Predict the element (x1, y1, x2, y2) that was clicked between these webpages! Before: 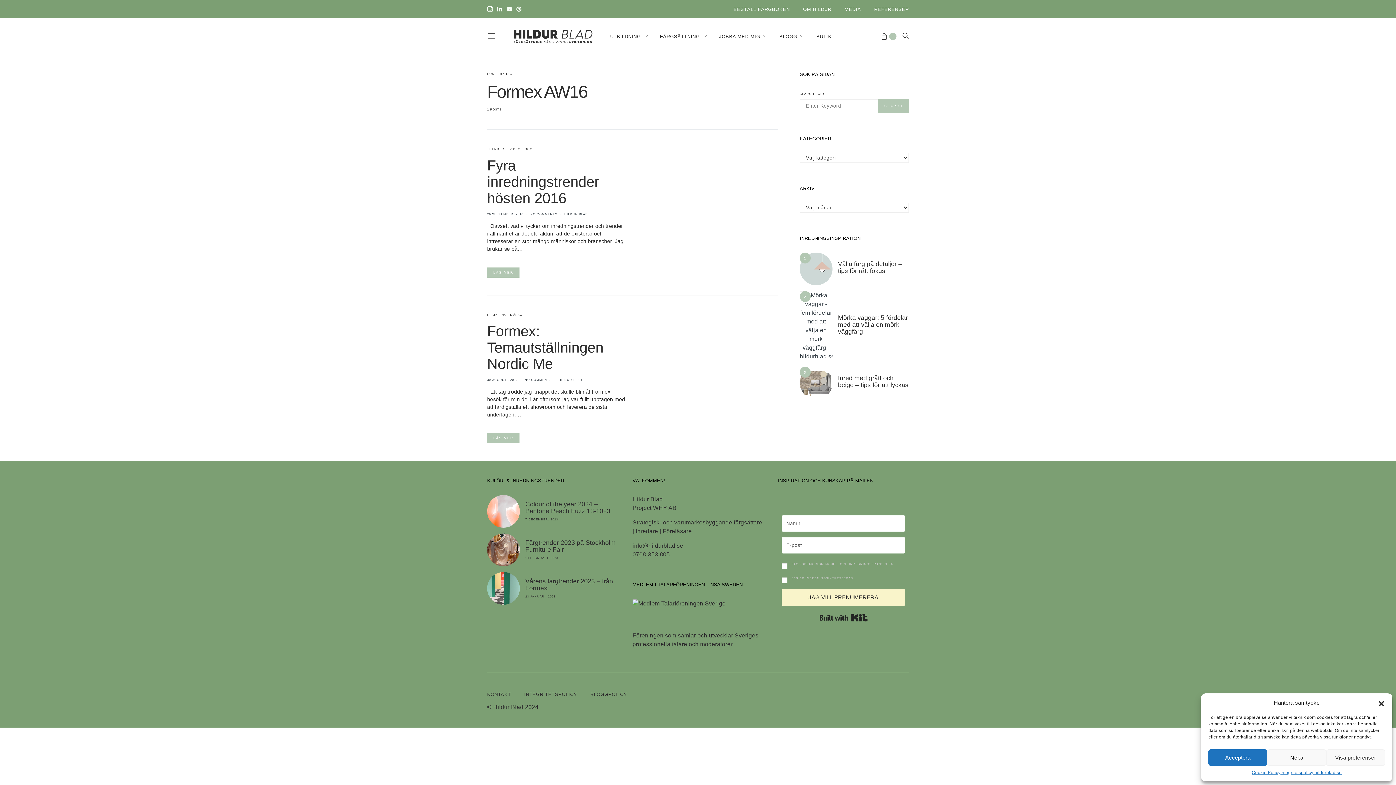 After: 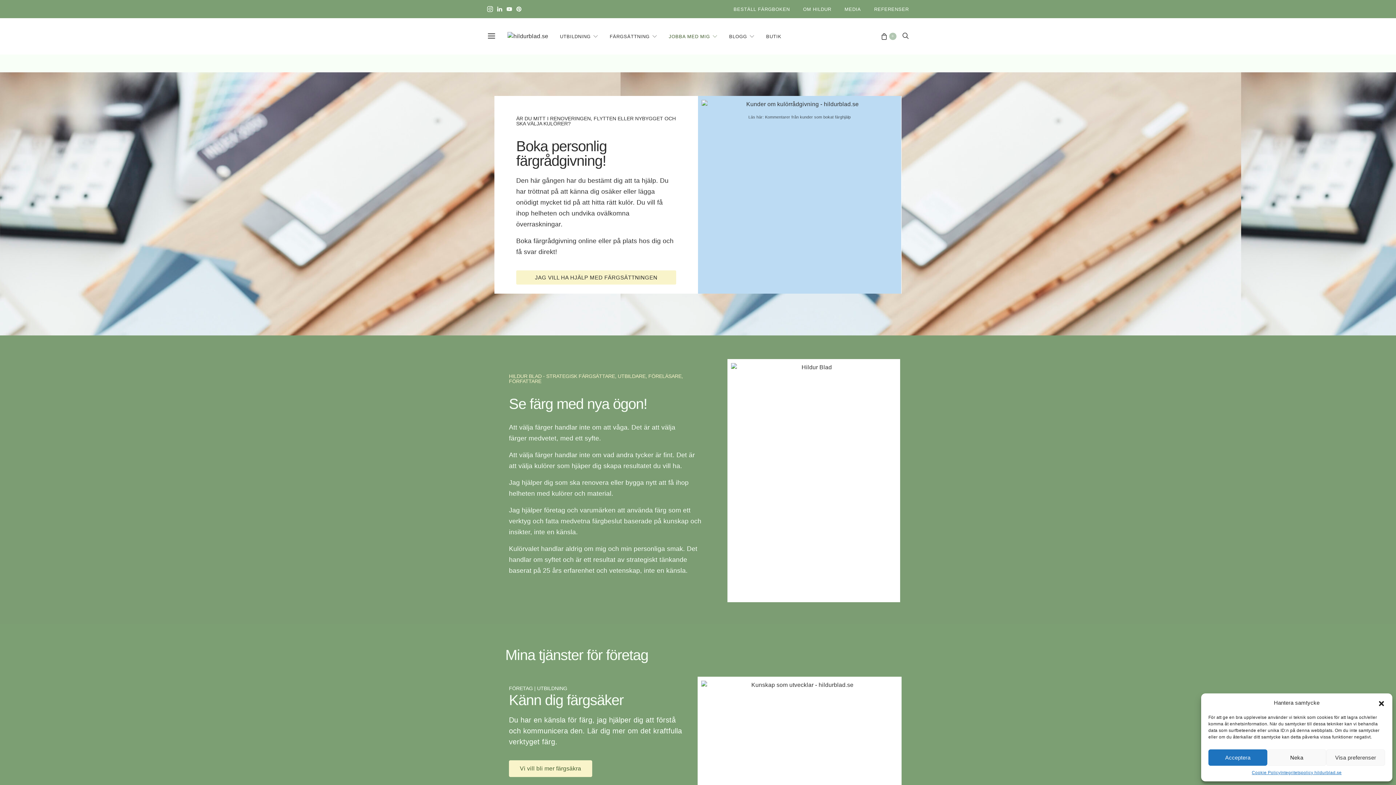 Action: bbox: (558, 378, 582, 381) label: HILDUR BLAD